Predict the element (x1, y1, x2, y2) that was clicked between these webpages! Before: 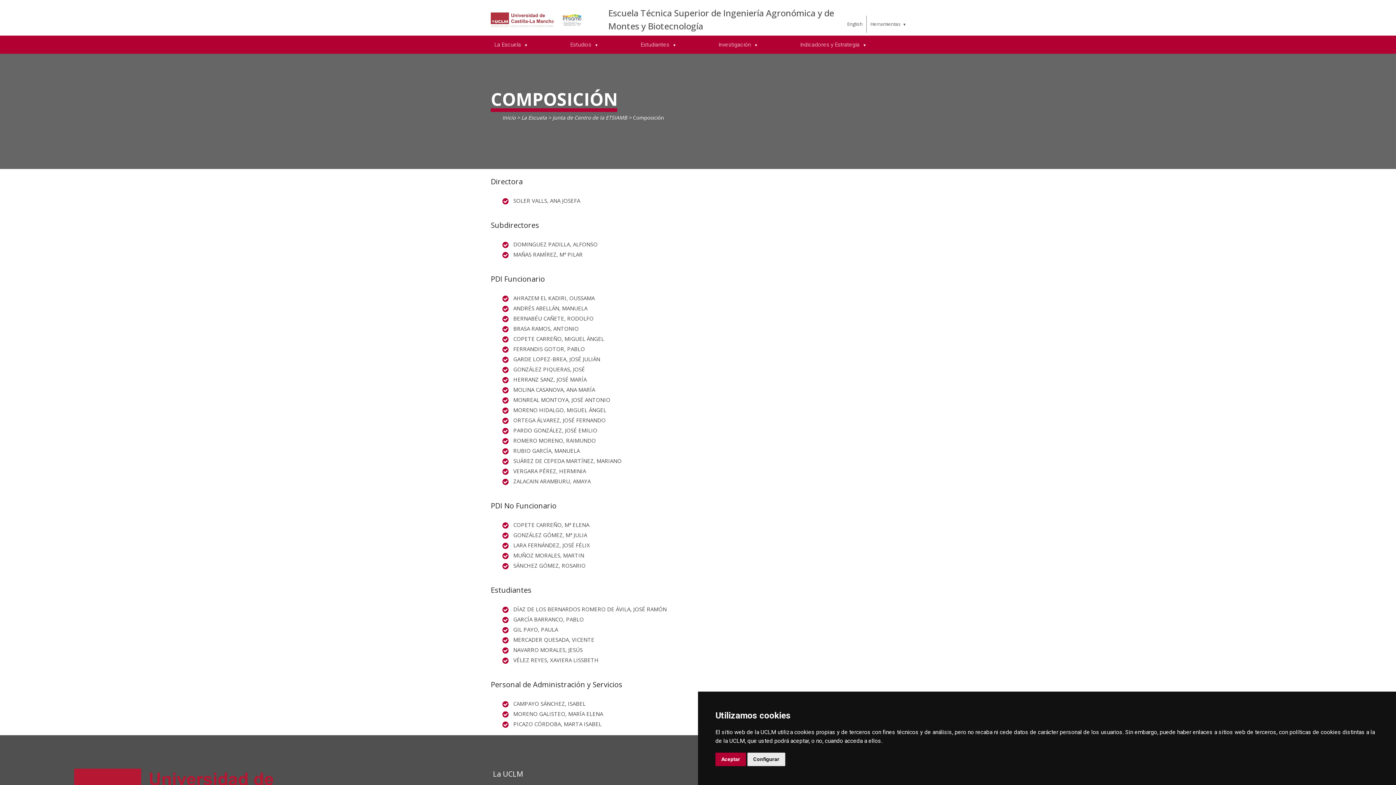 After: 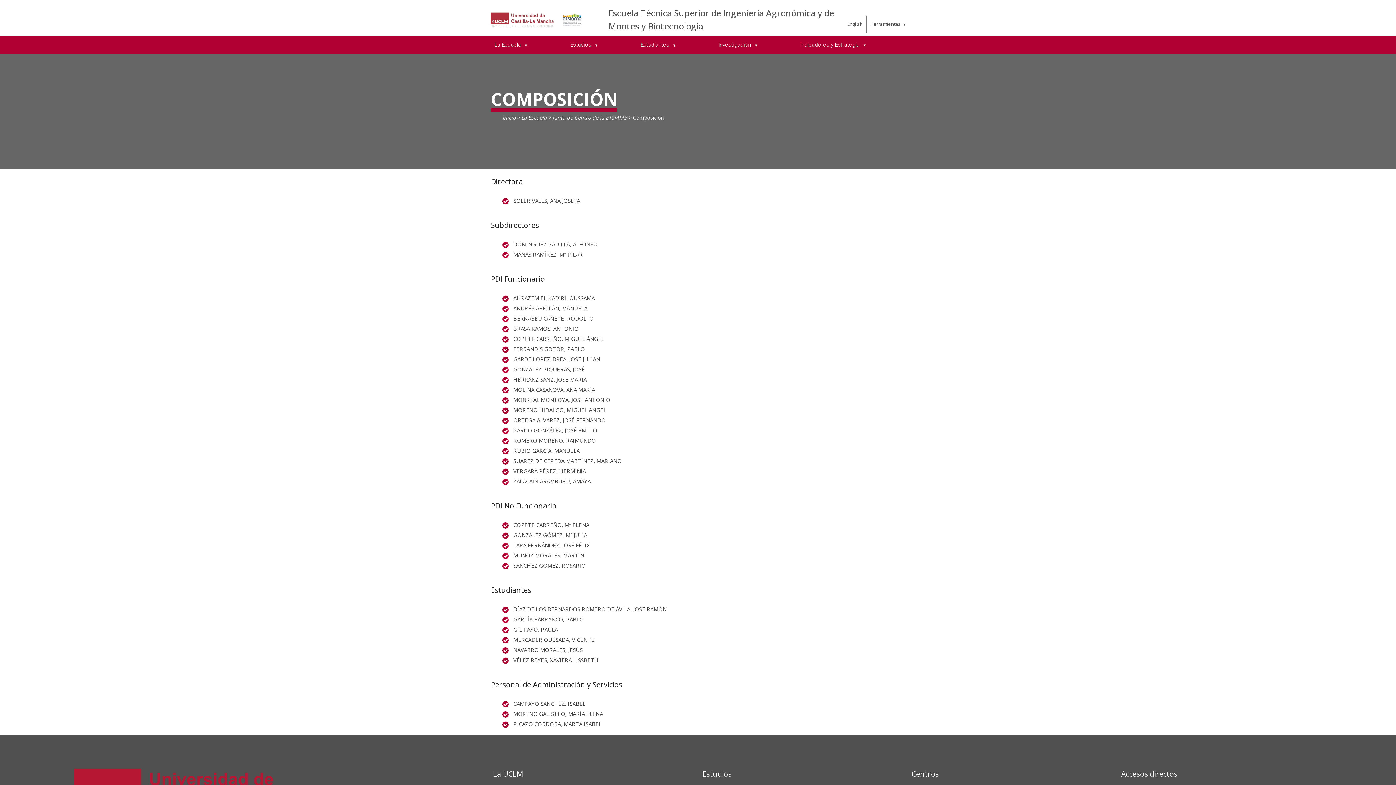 Action: bbox: (715, 753, 746, 766) label: Aceptar